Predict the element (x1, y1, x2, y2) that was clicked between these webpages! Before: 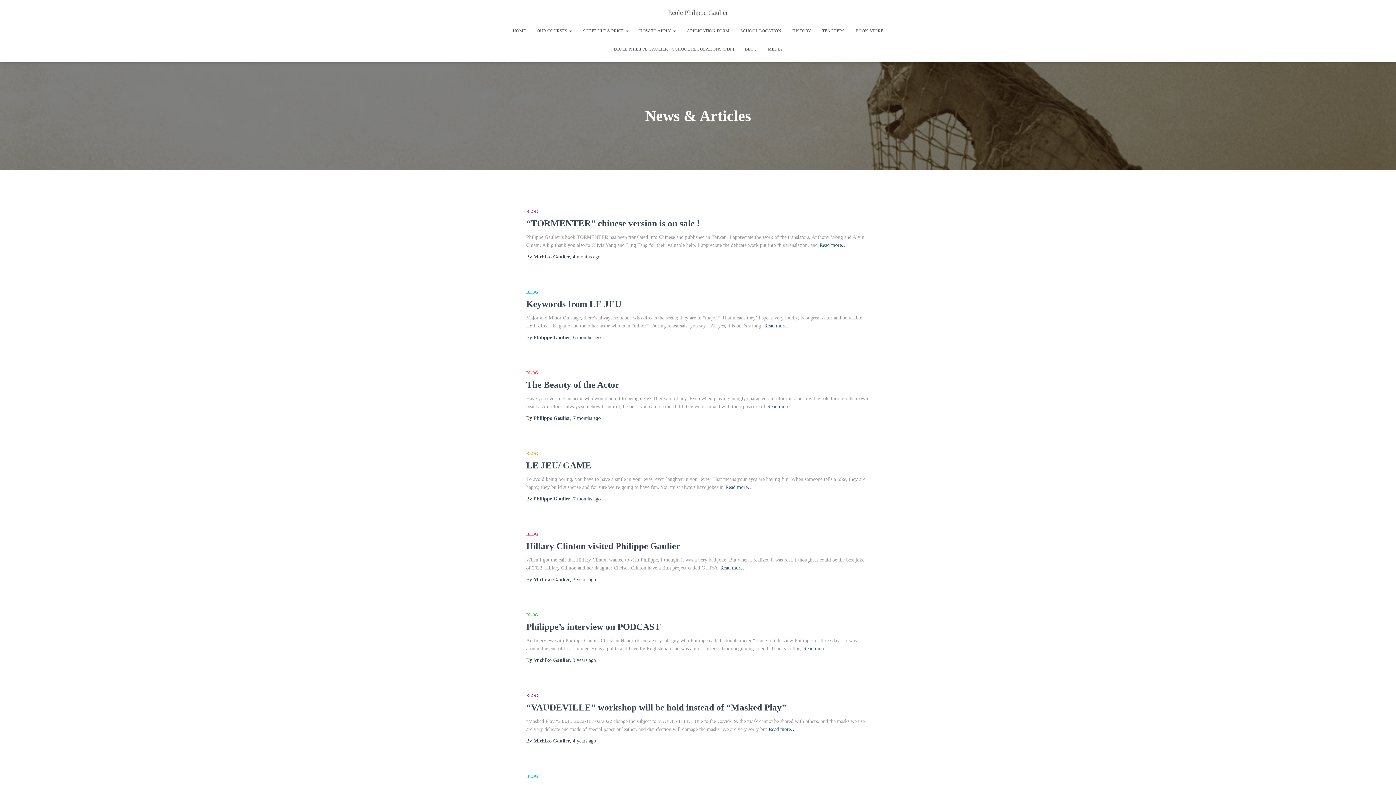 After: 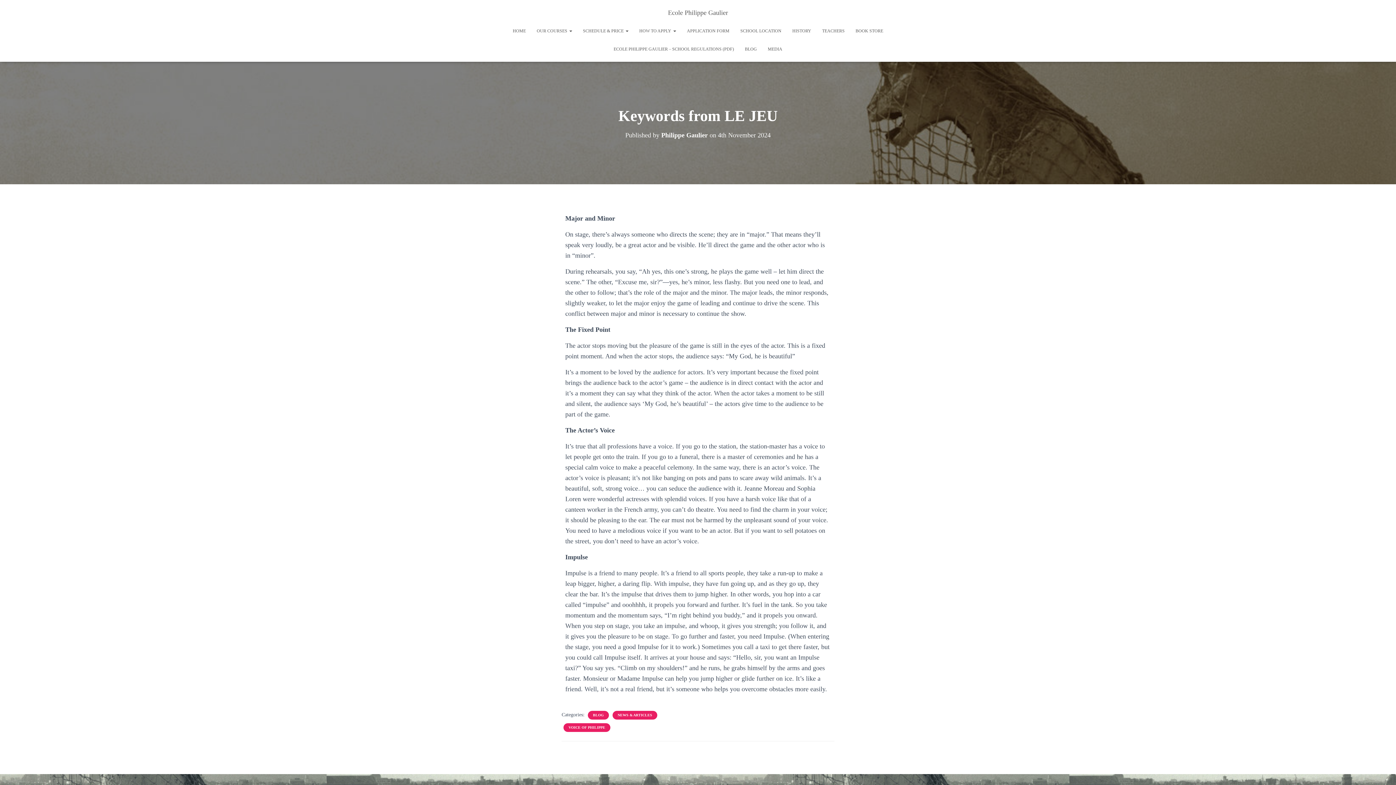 Action: label: 6 months ago bbox: (573, 334, 600, 340)